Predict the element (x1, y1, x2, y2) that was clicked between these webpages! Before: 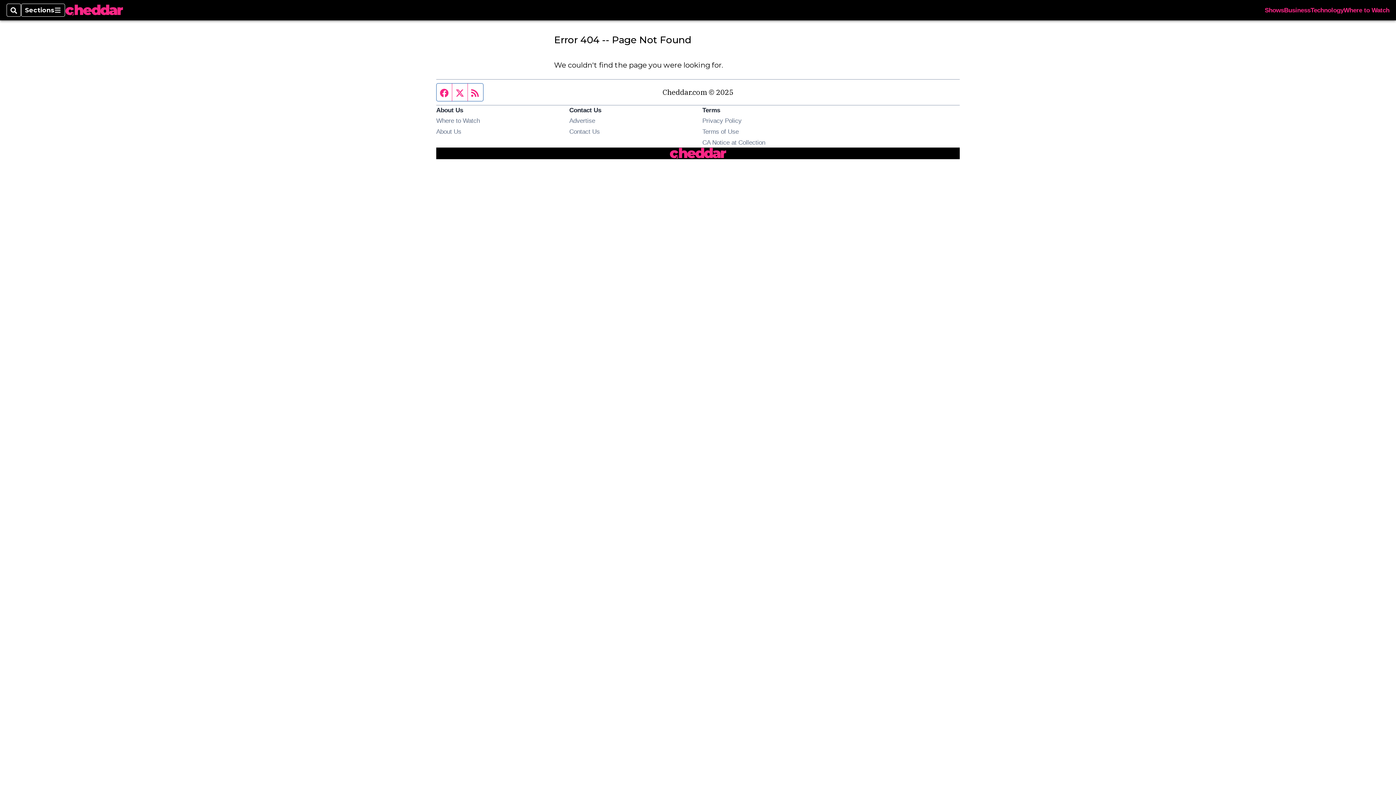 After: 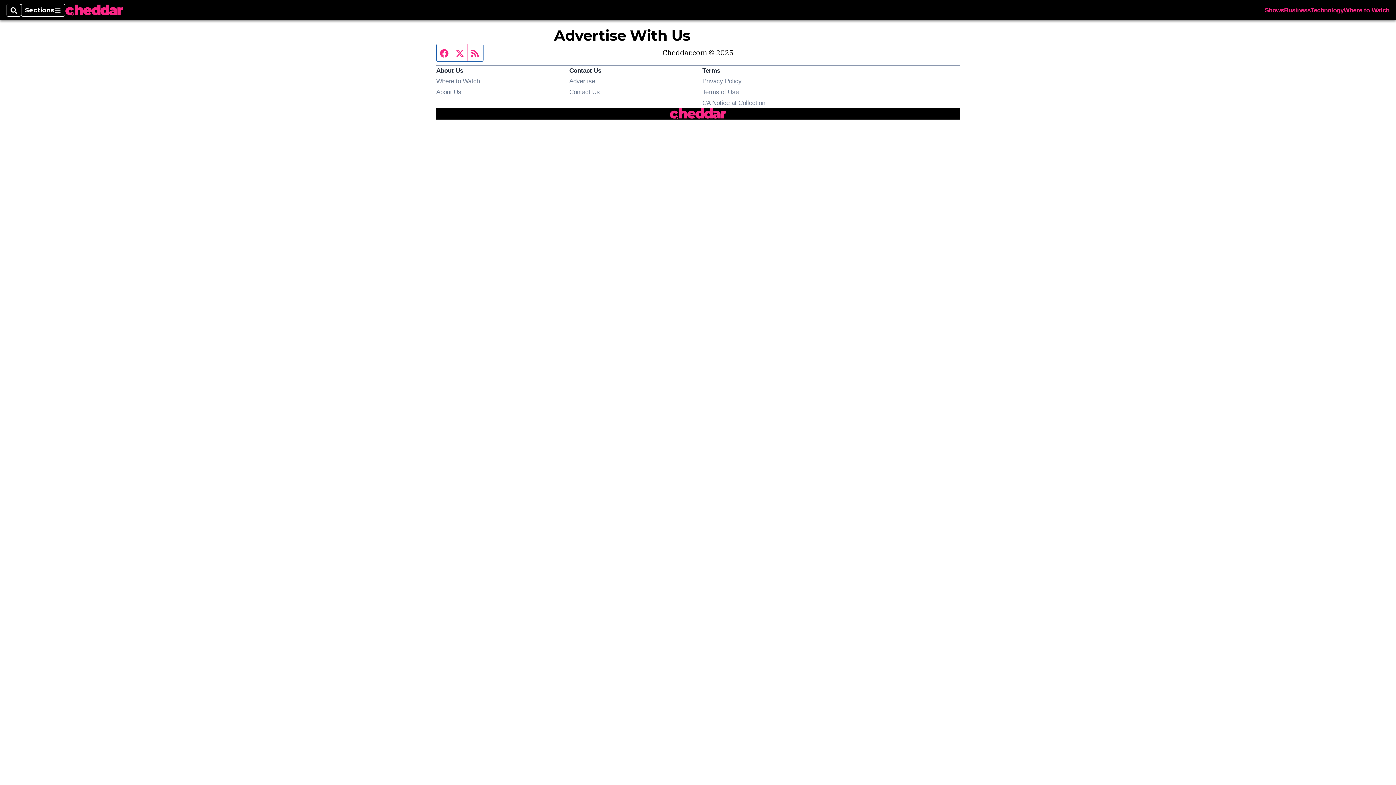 Action: label: Advertise bbox: (569, 117, 595, 124)